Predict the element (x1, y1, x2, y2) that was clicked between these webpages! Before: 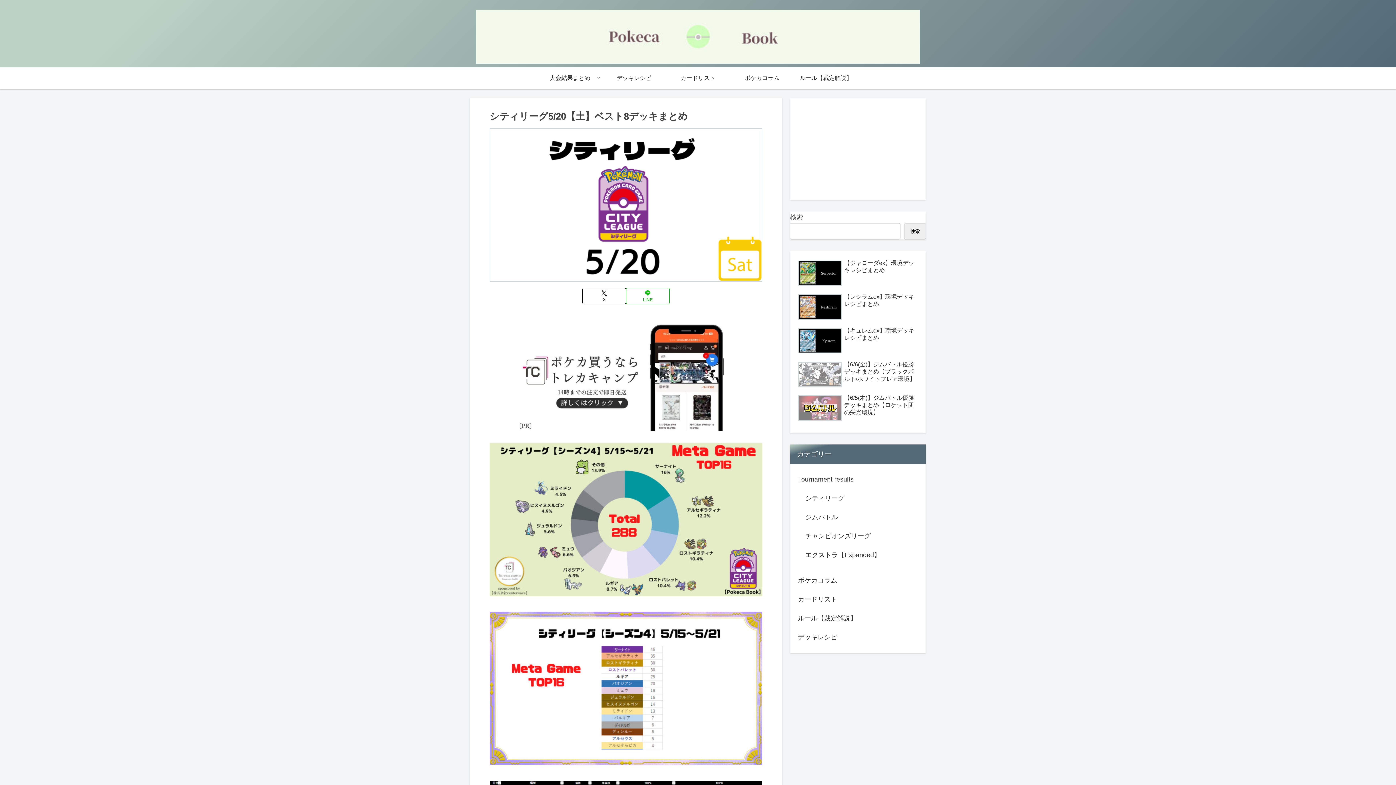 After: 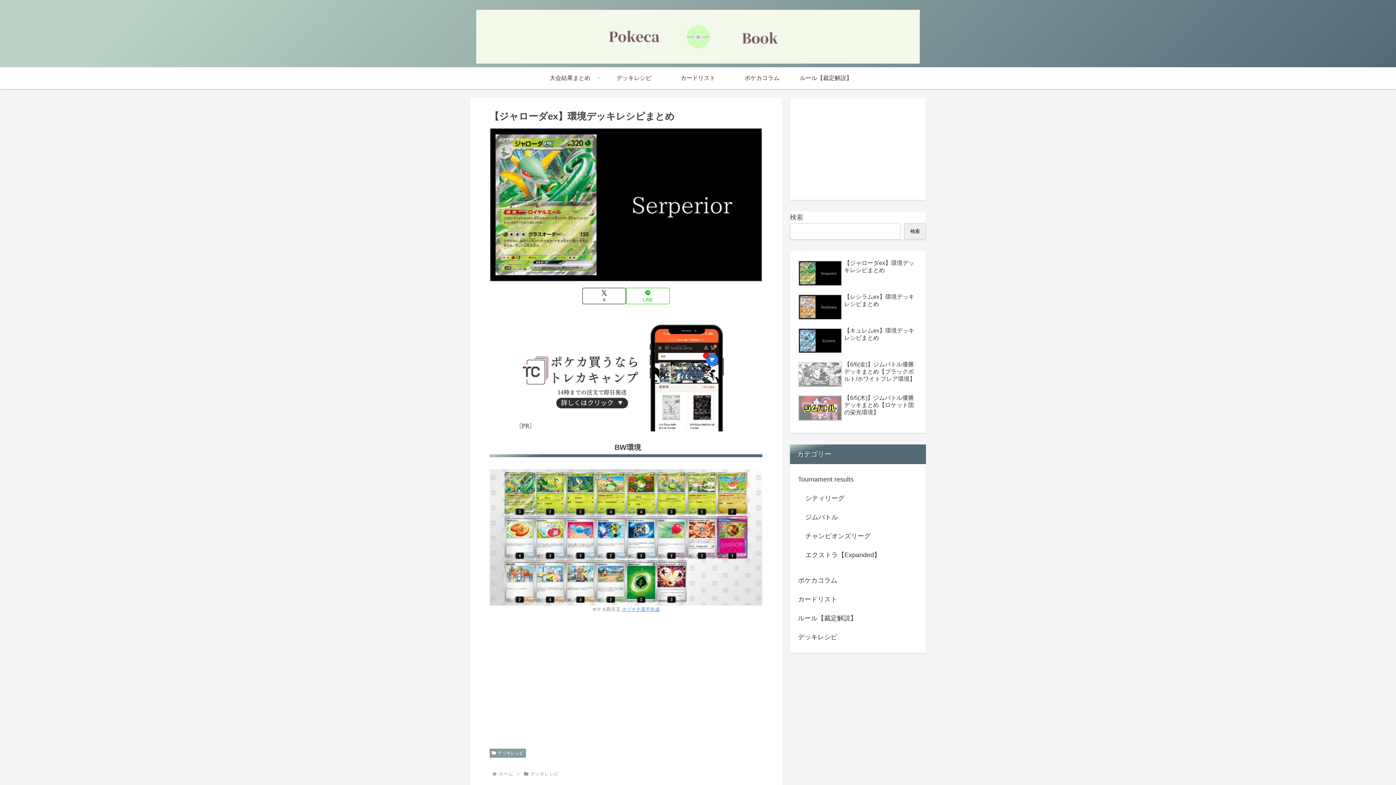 Action: bbox: (796, 156, 919, 188) label: 【ジャローダex】環境デッキレシピまとめ